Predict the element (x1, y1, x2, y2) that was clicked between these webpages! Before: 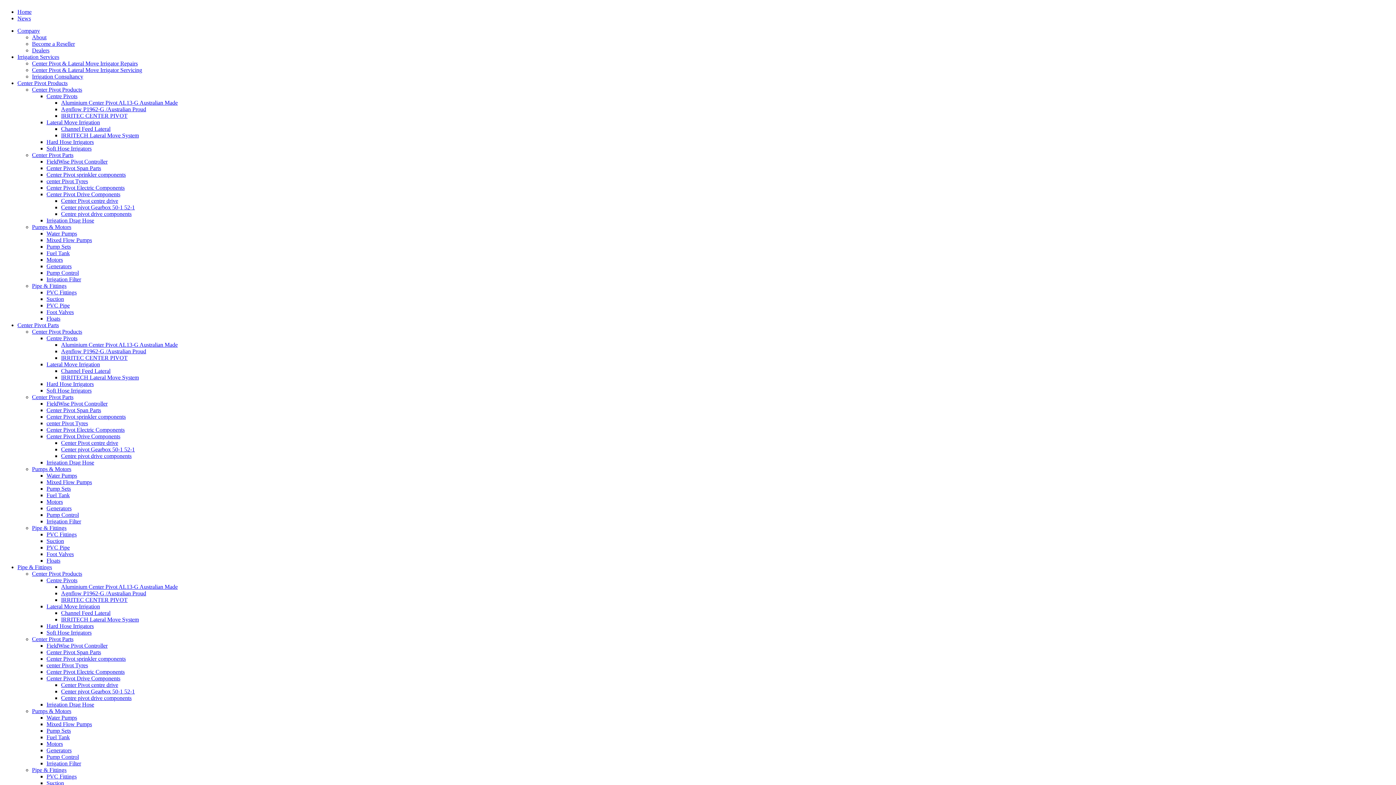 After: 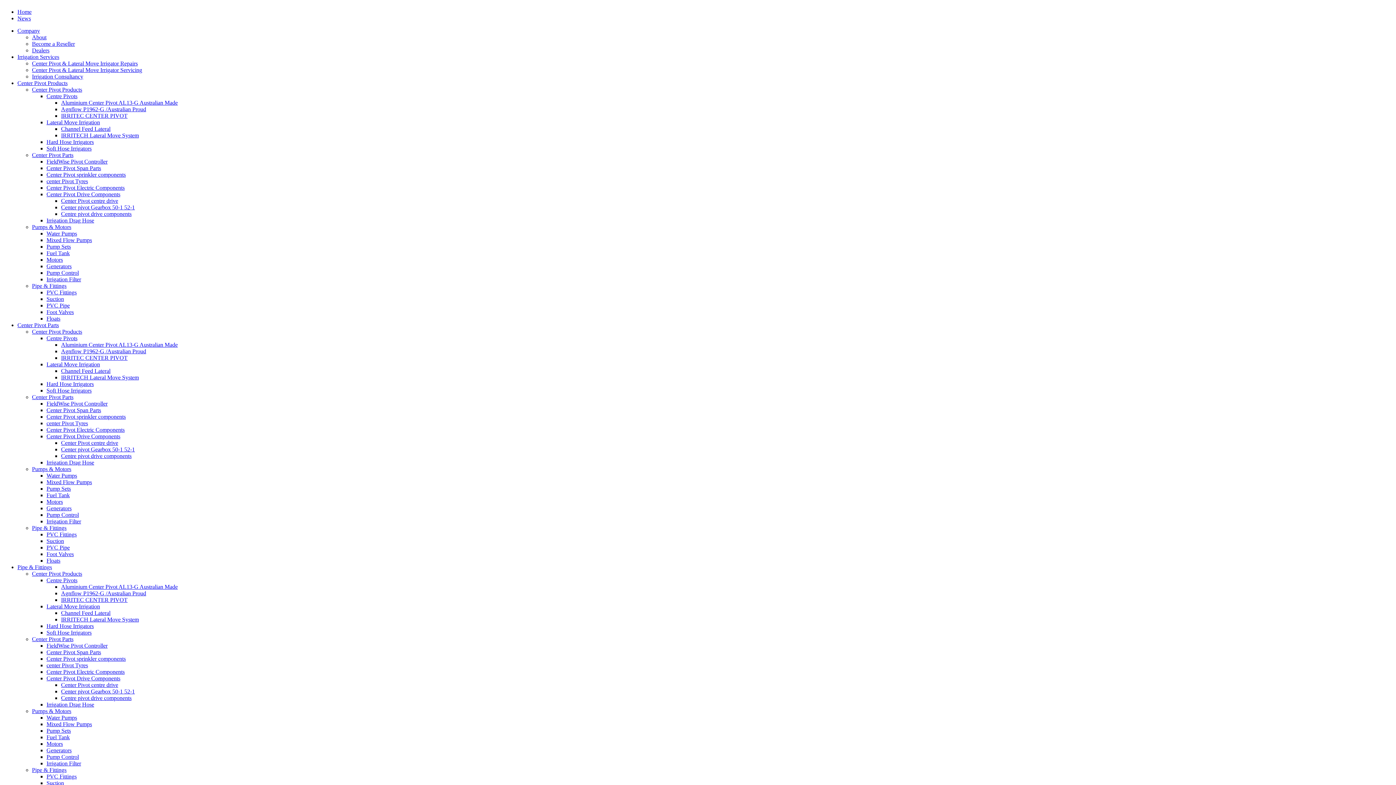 Action: label: Suction bbox: (46, 780, 64, 786)